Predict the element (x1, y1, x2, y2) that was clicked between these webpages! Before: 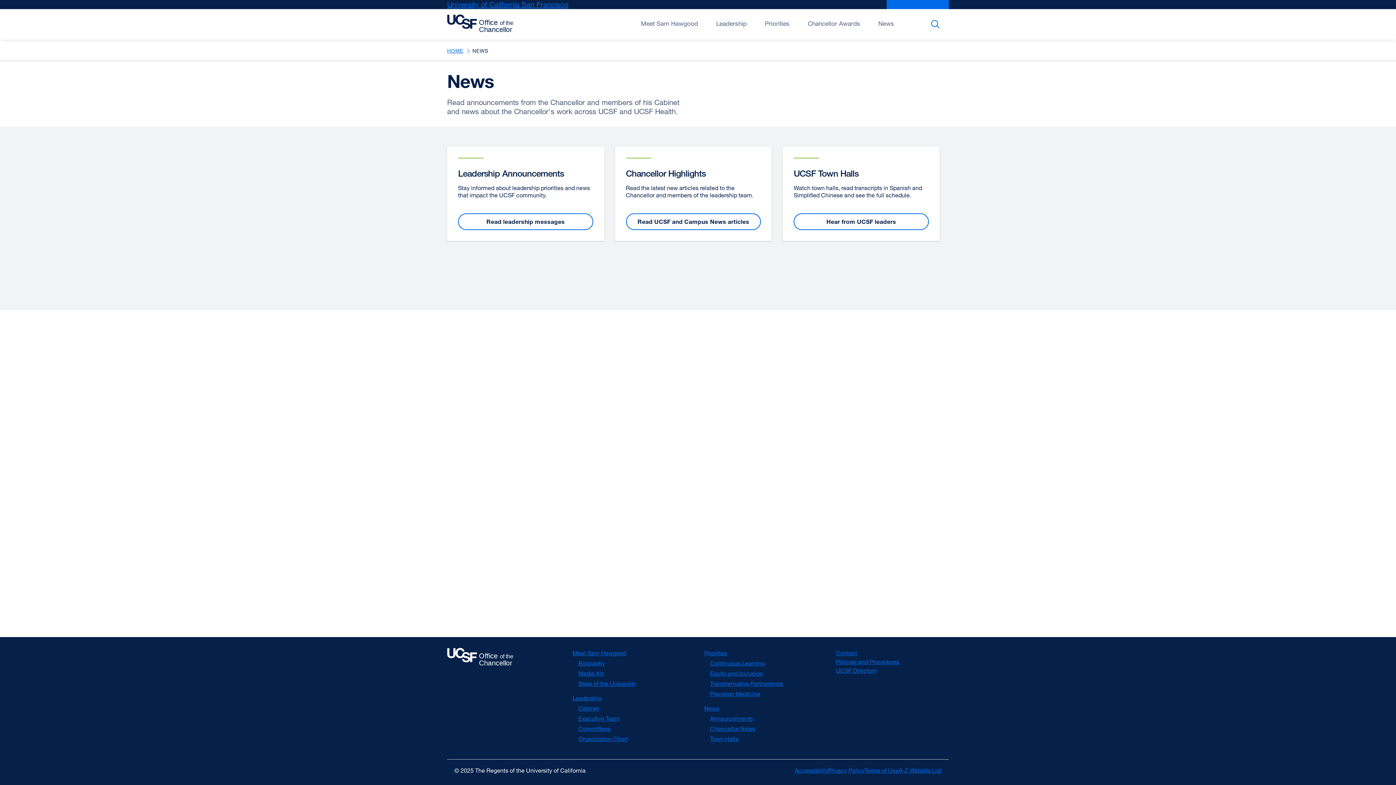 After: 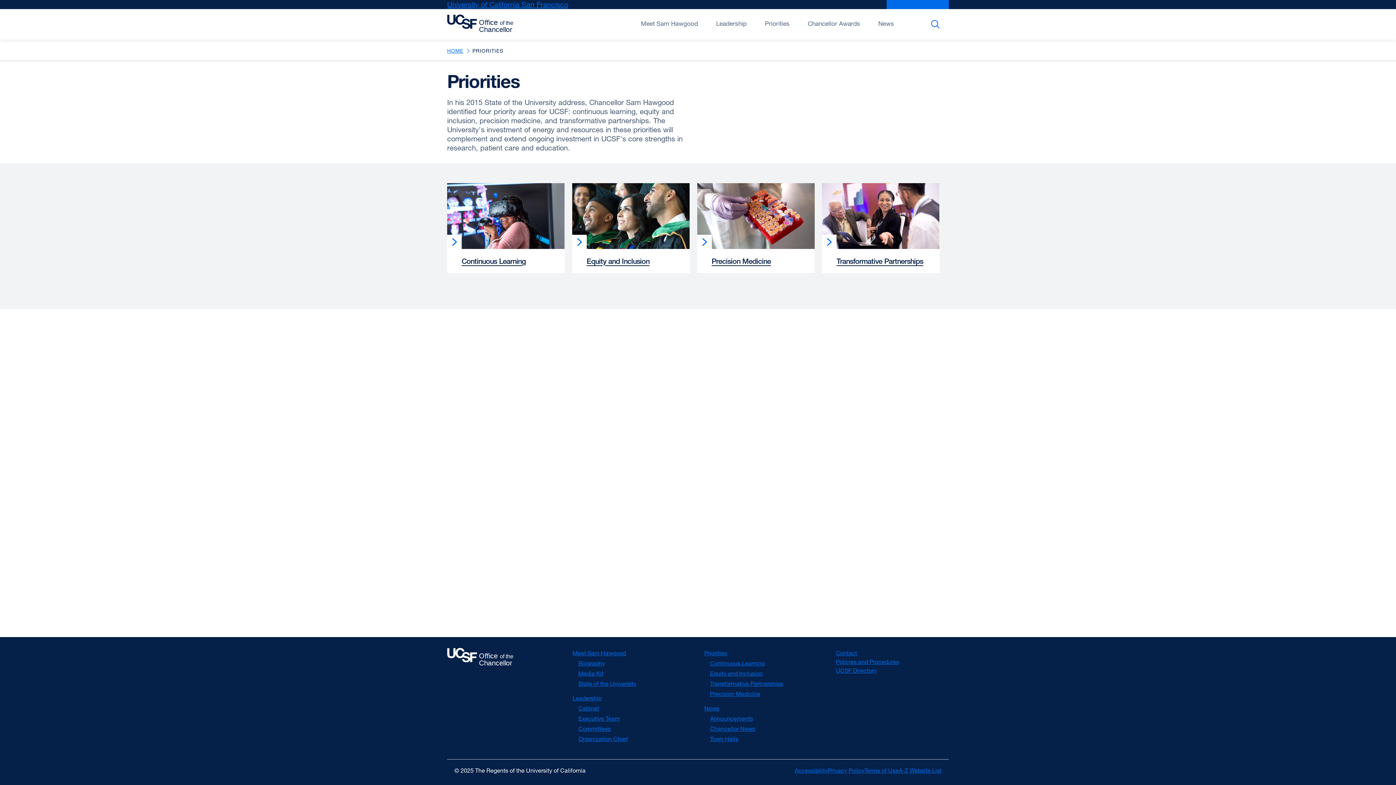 Action: bbox: (704, 649, 727, 657) label: Priorities